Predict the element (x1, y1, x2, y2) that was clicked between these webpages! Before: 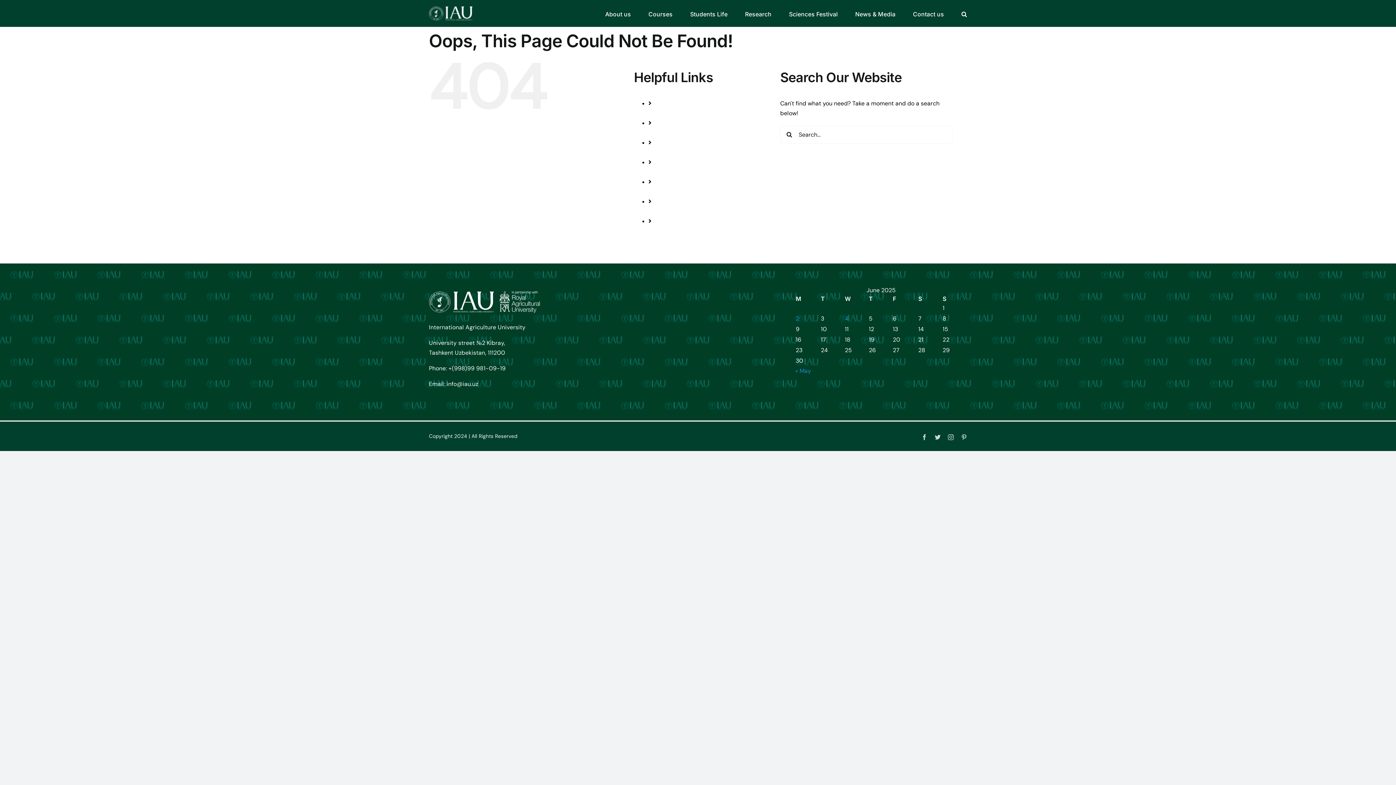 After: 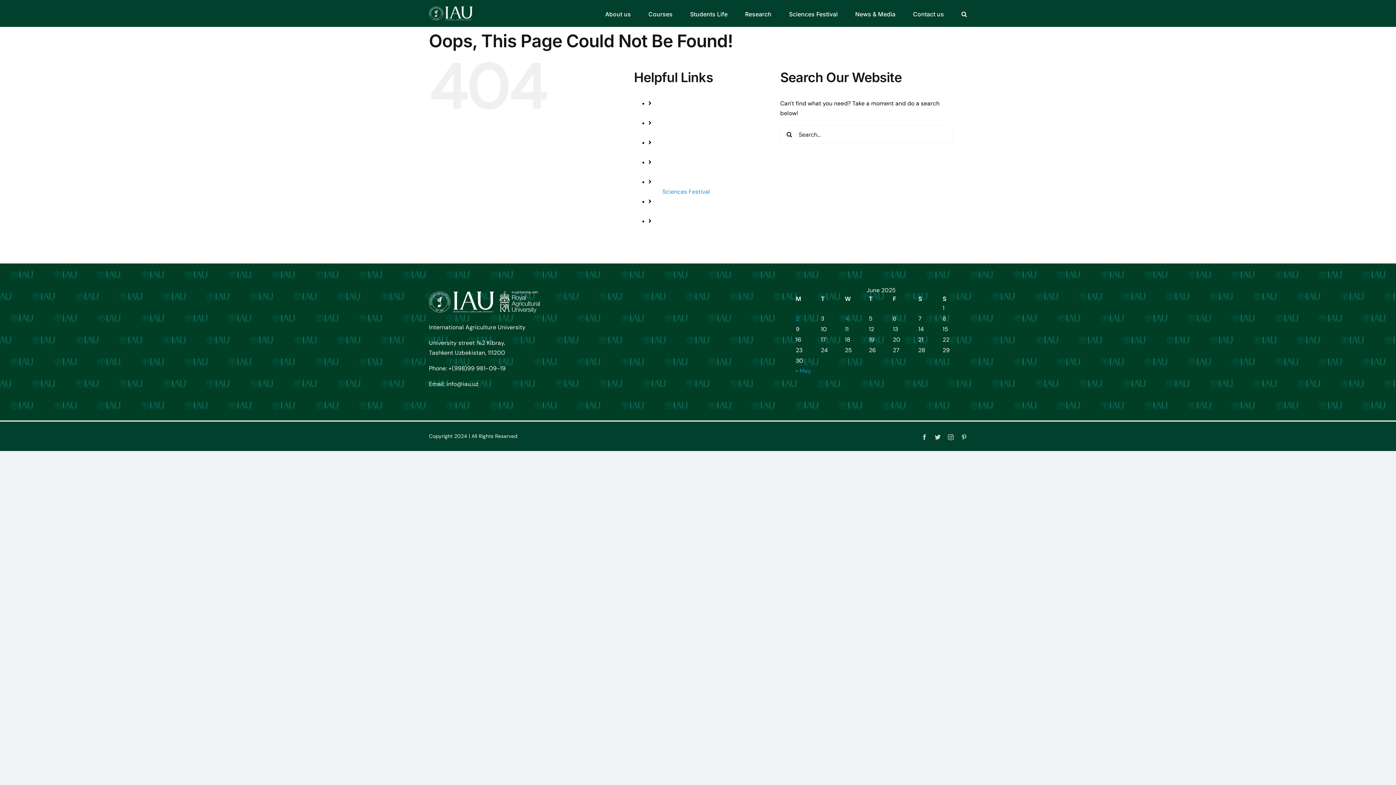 Action: label: Sciences Festival bbox: (662, 188, 710, 195)